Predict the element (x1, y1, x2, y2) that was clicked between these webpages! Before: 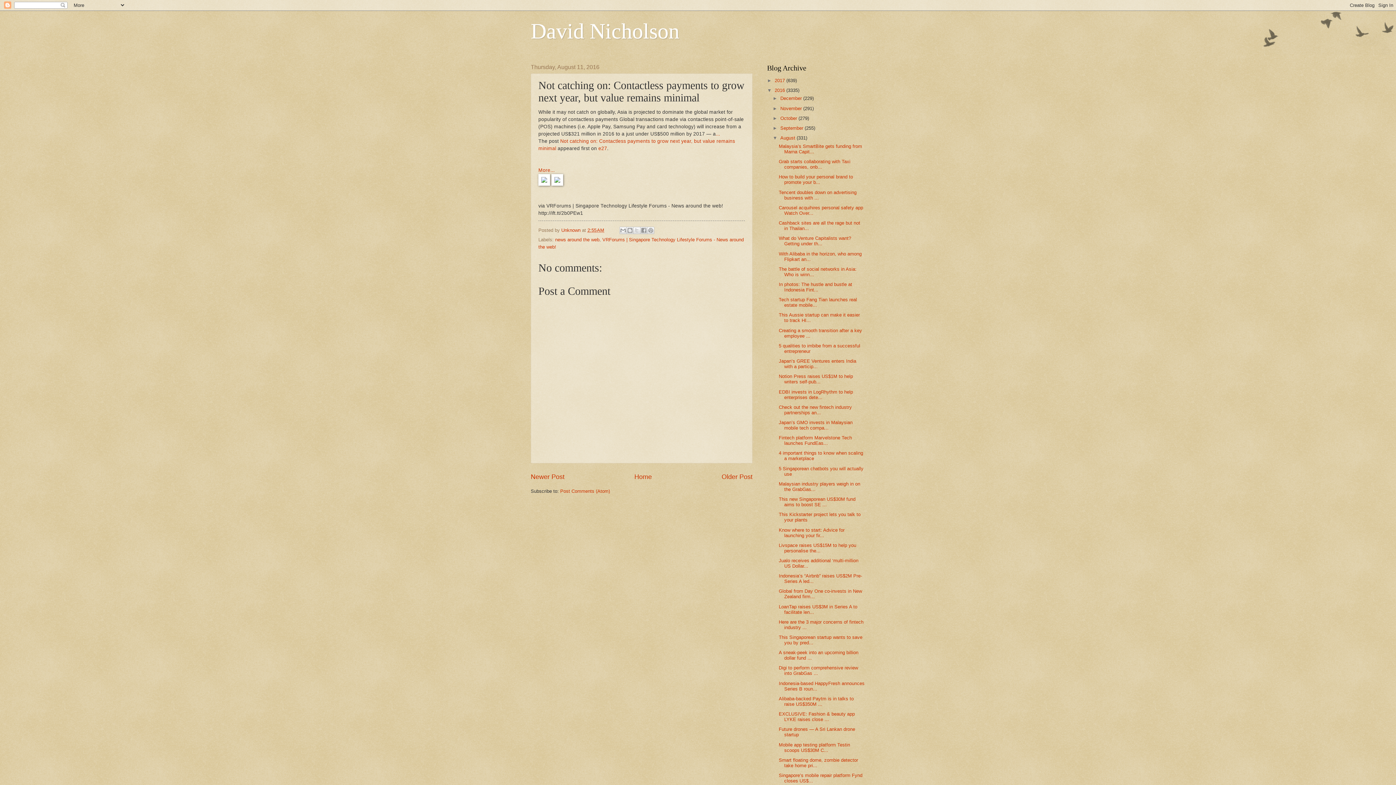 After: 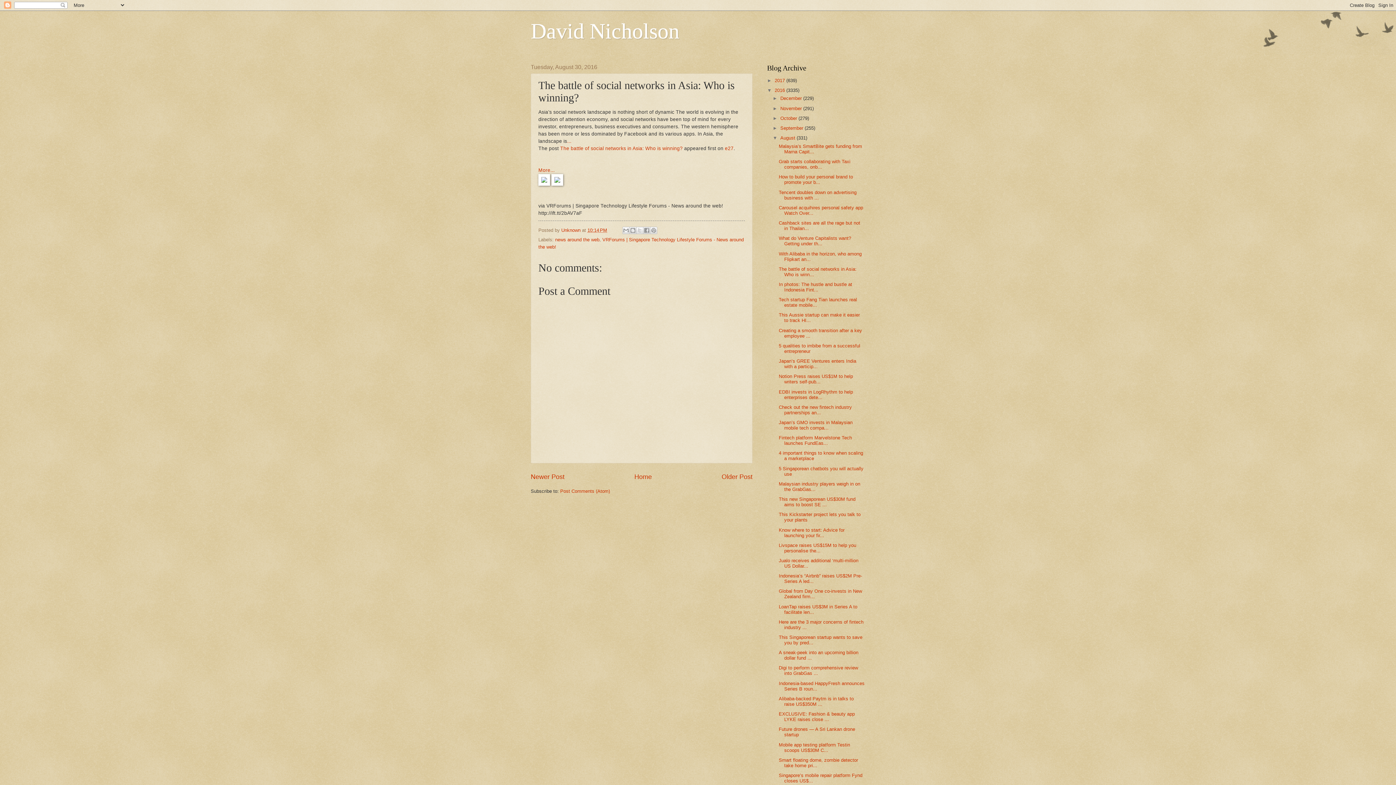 Action: label: The battle of social networks in Asia: Who is winn... bbox: (778, 266, 856, 277)